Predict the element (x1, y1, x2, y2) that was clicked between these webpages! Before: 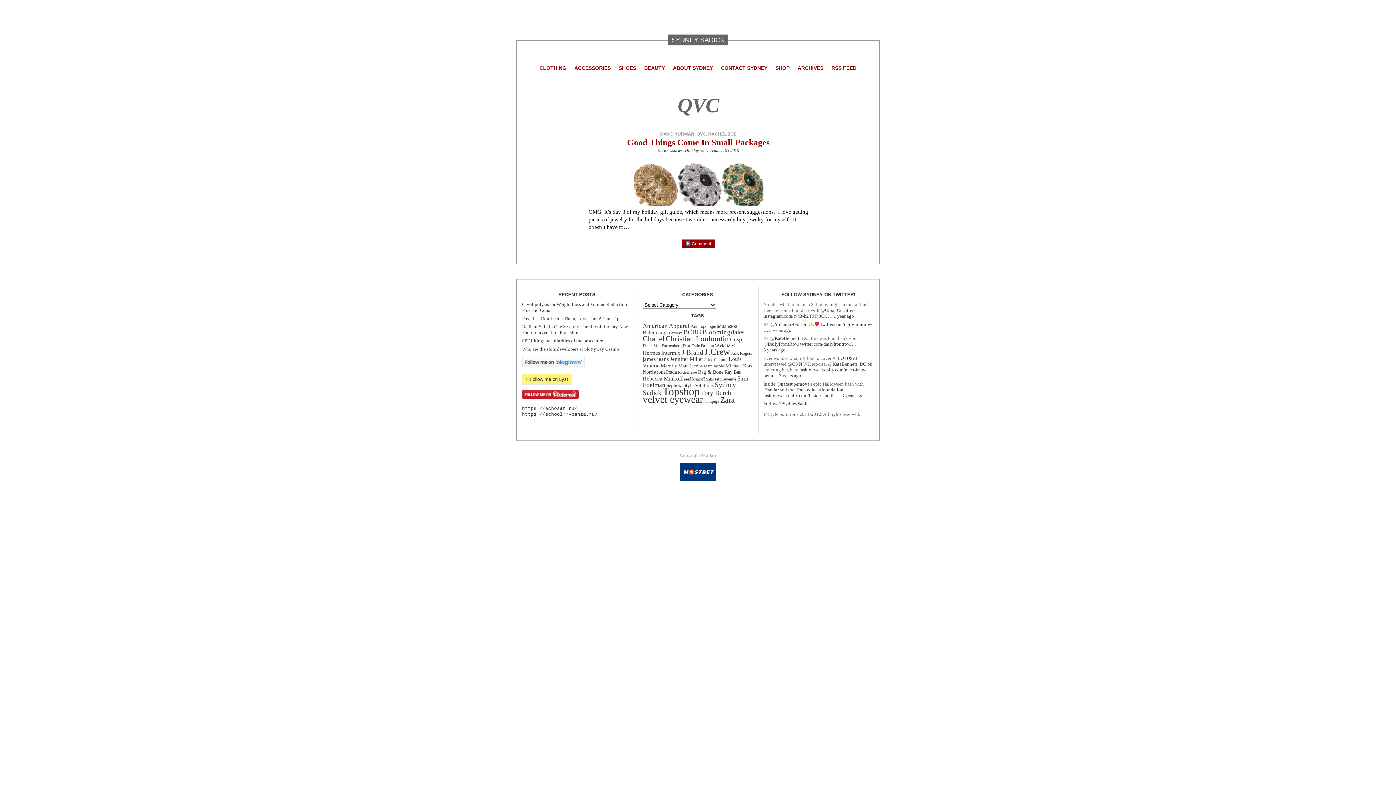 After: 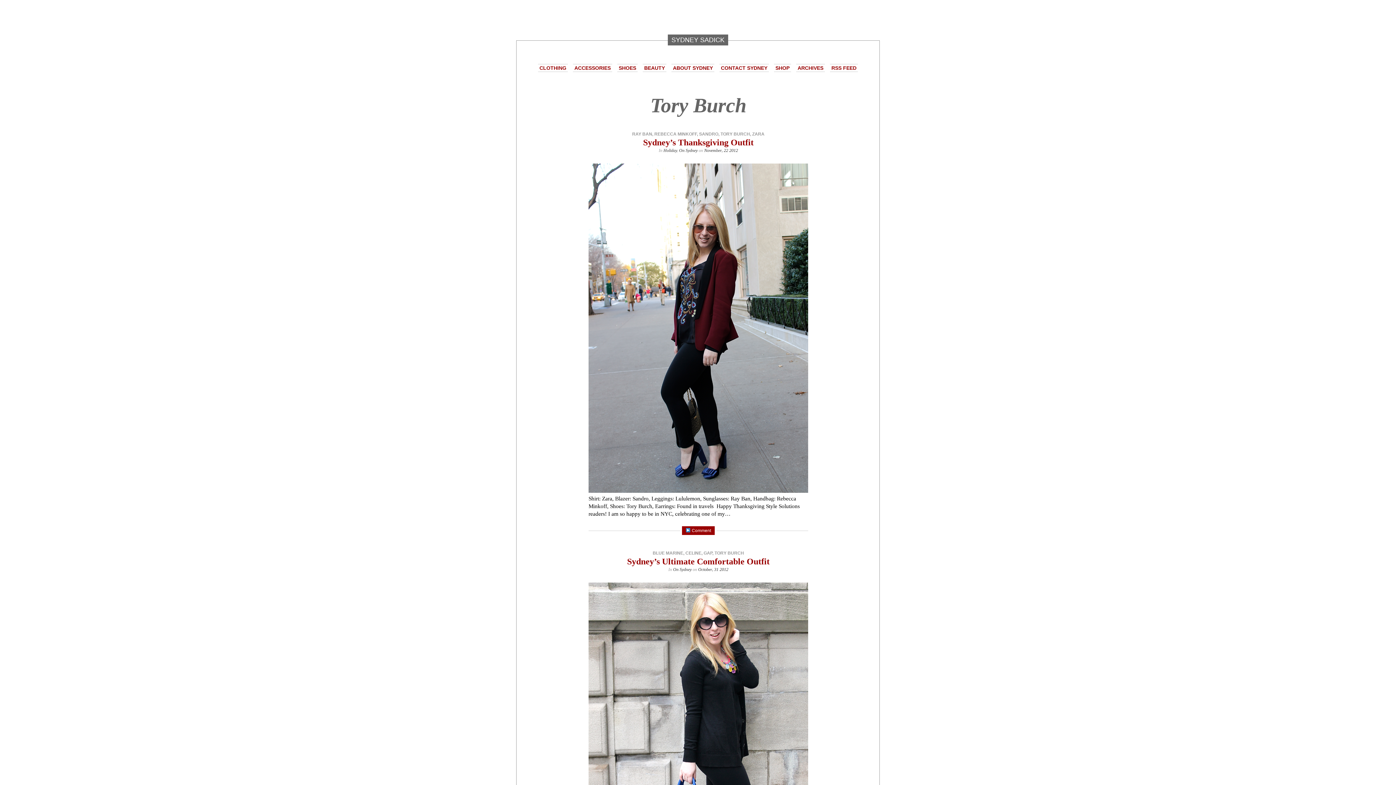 Action: label: Tory Burch (25 items) bbox: (701, 389, 731, 396)